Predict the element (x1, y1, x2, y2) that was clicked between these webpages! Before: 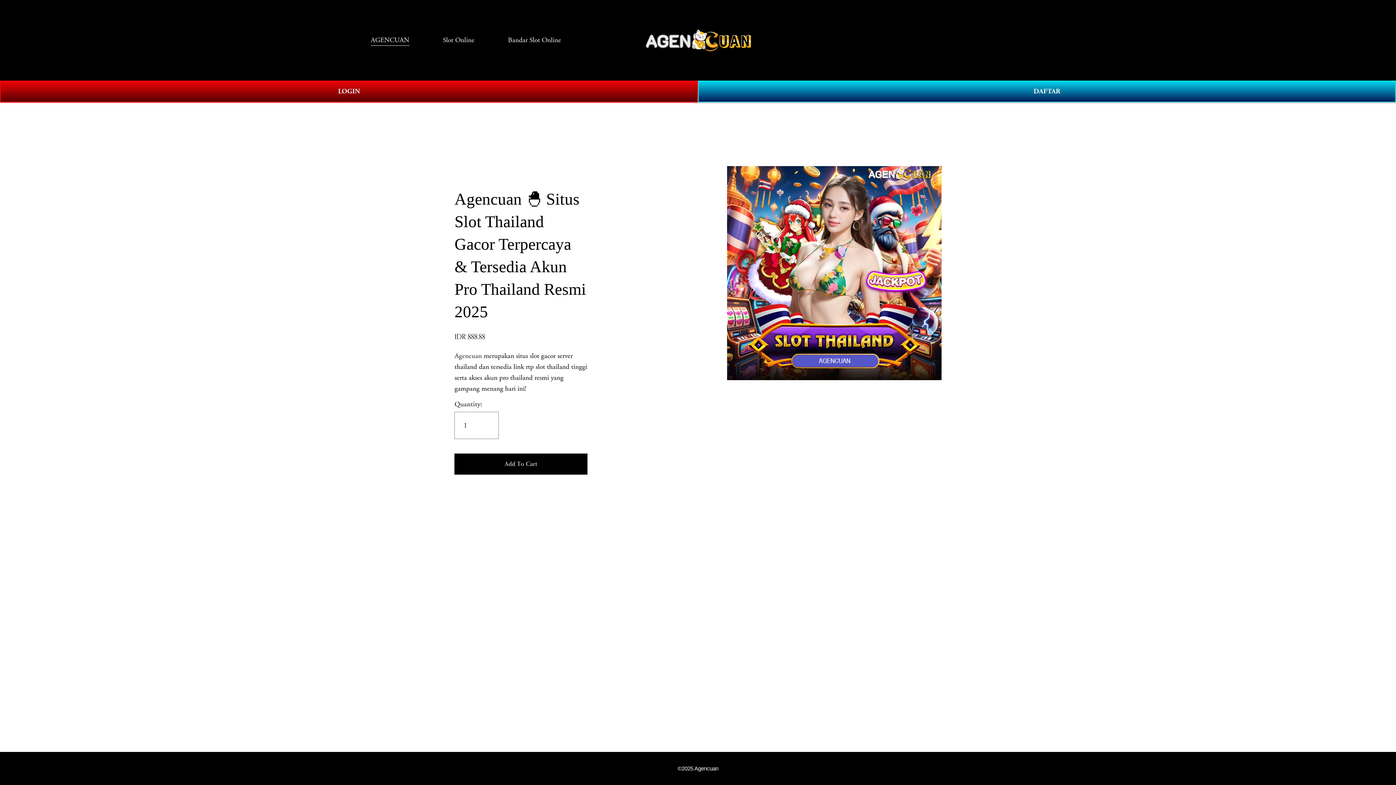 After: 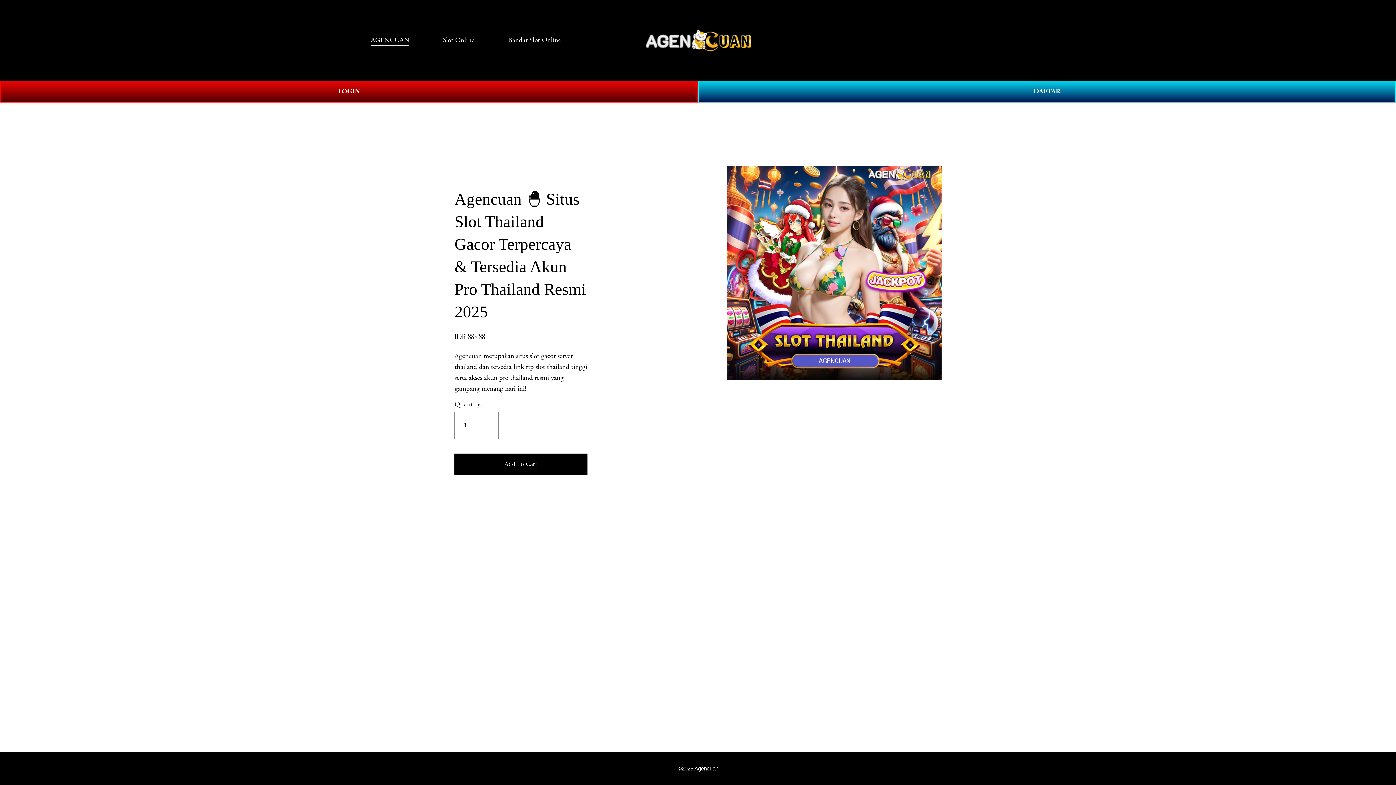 Action: label: ©2025 Agencuan bbox: (677, 765, 718, 772)